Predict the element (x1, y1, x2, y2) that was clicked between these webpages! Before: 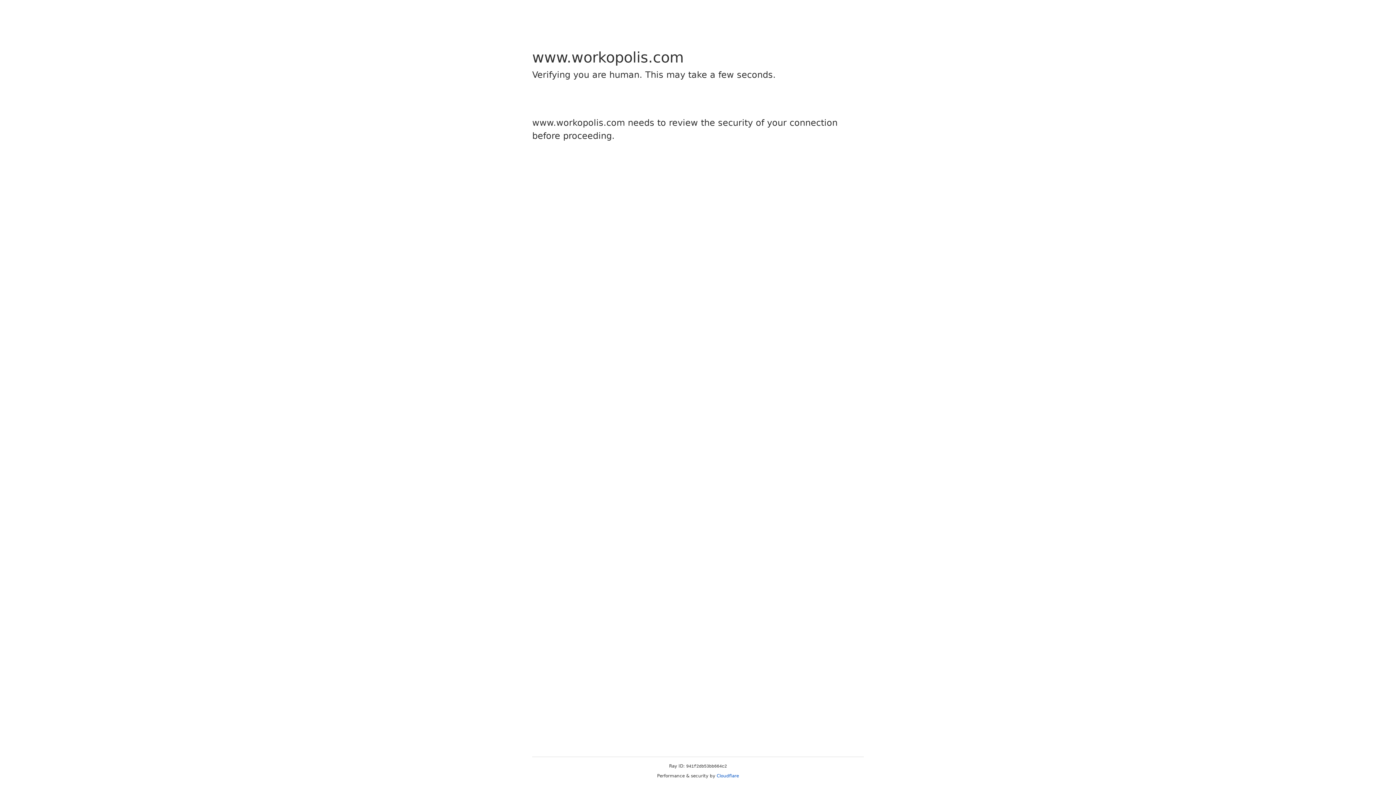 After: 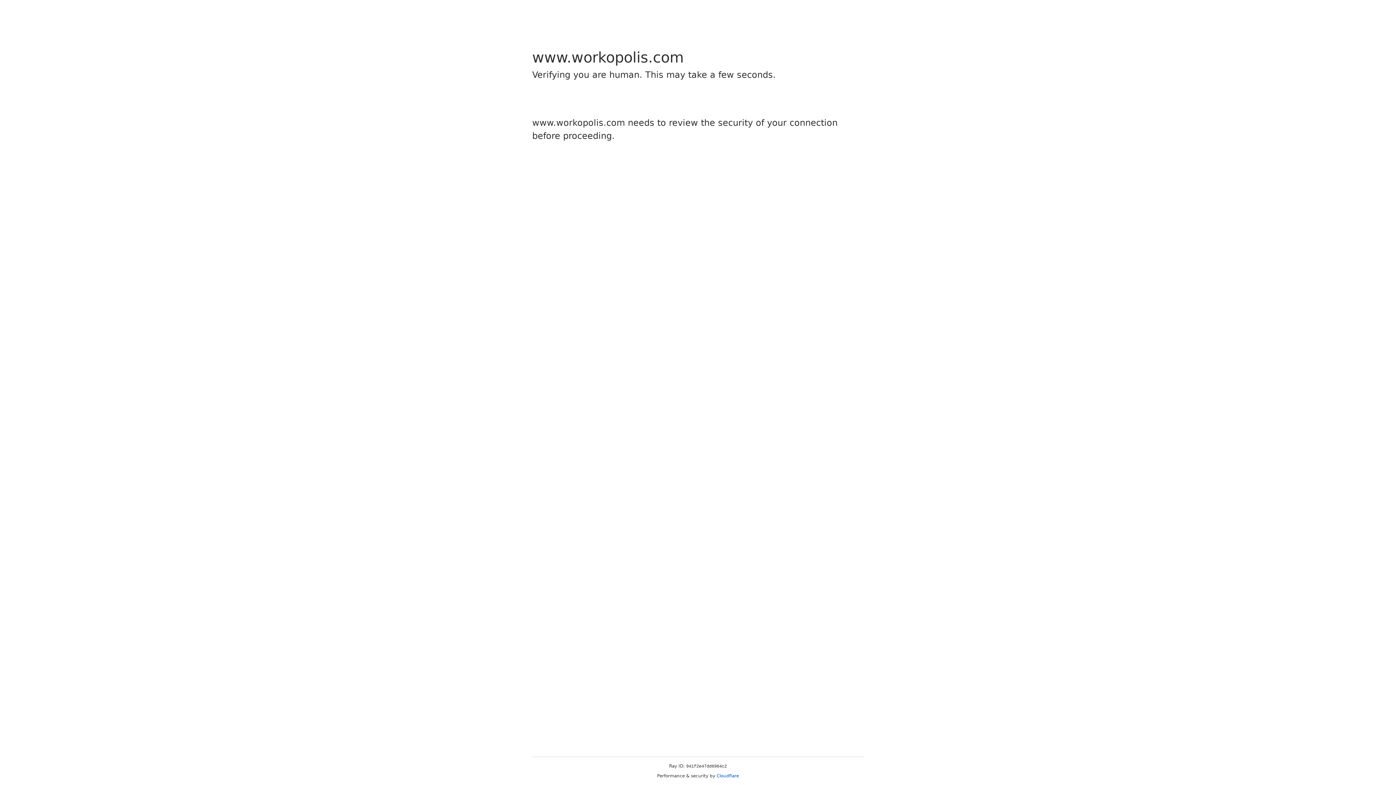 Action: label: Cloudflare bbox: (716, 773, 739, 778)